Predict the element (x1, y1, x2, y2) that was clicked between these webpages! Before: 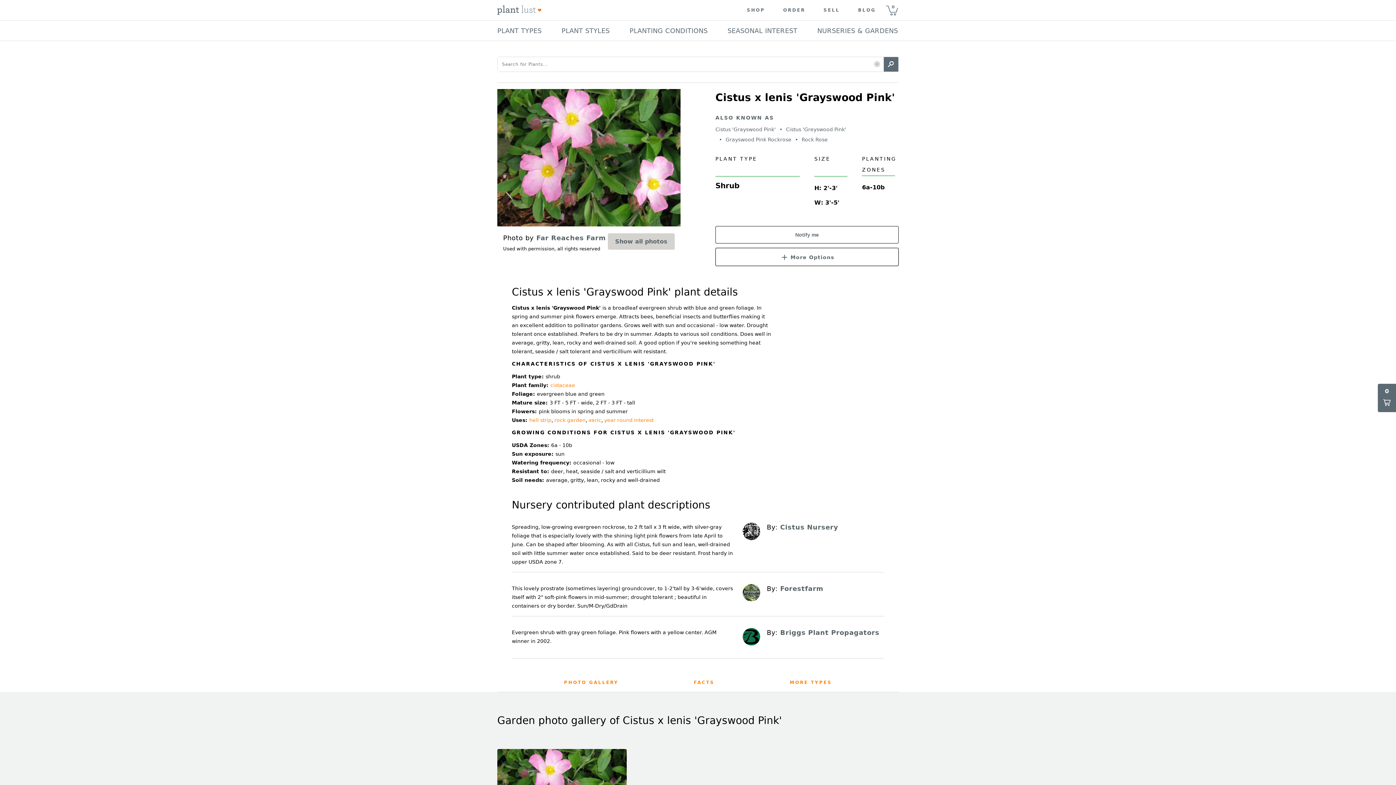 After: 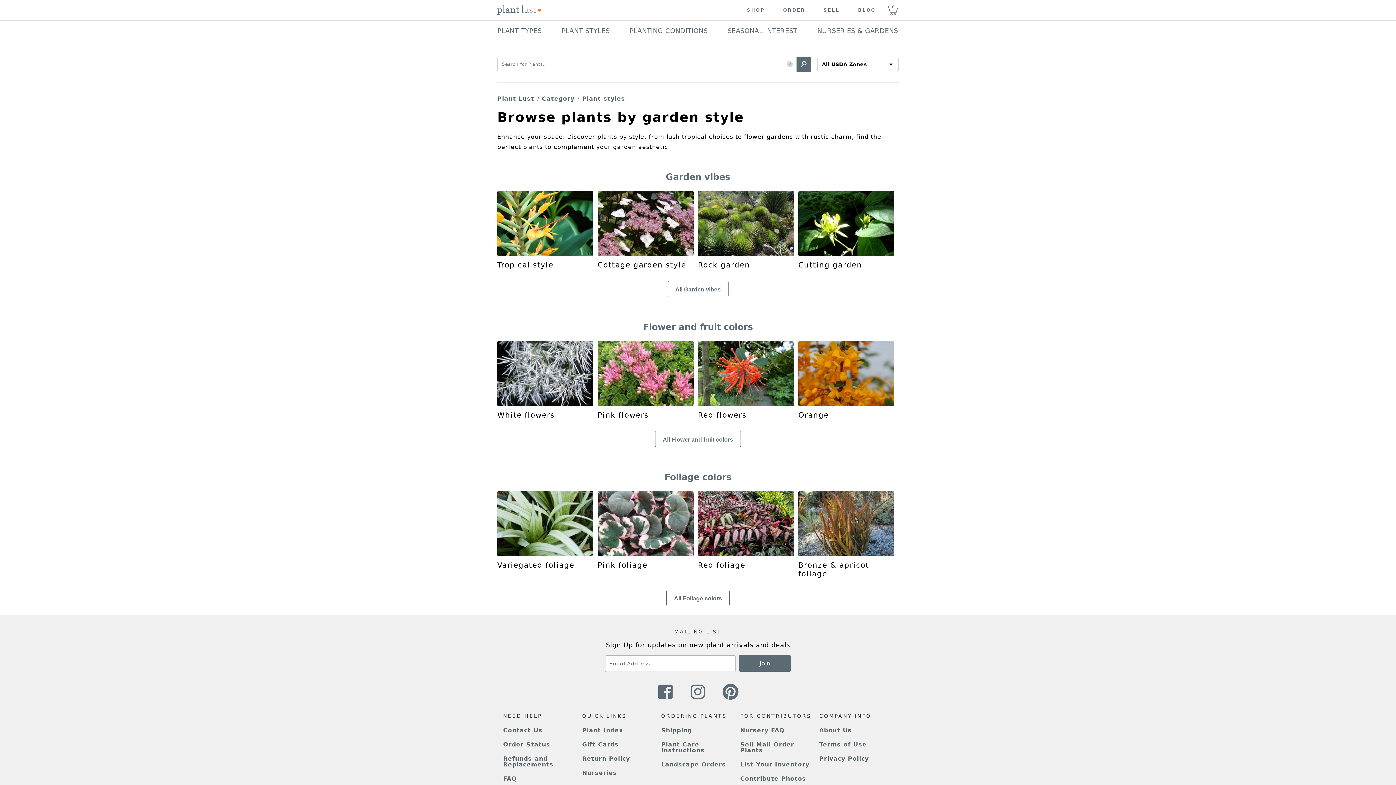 Action: label: PLANT STYLES bbox: (561, 25, 609, 36)